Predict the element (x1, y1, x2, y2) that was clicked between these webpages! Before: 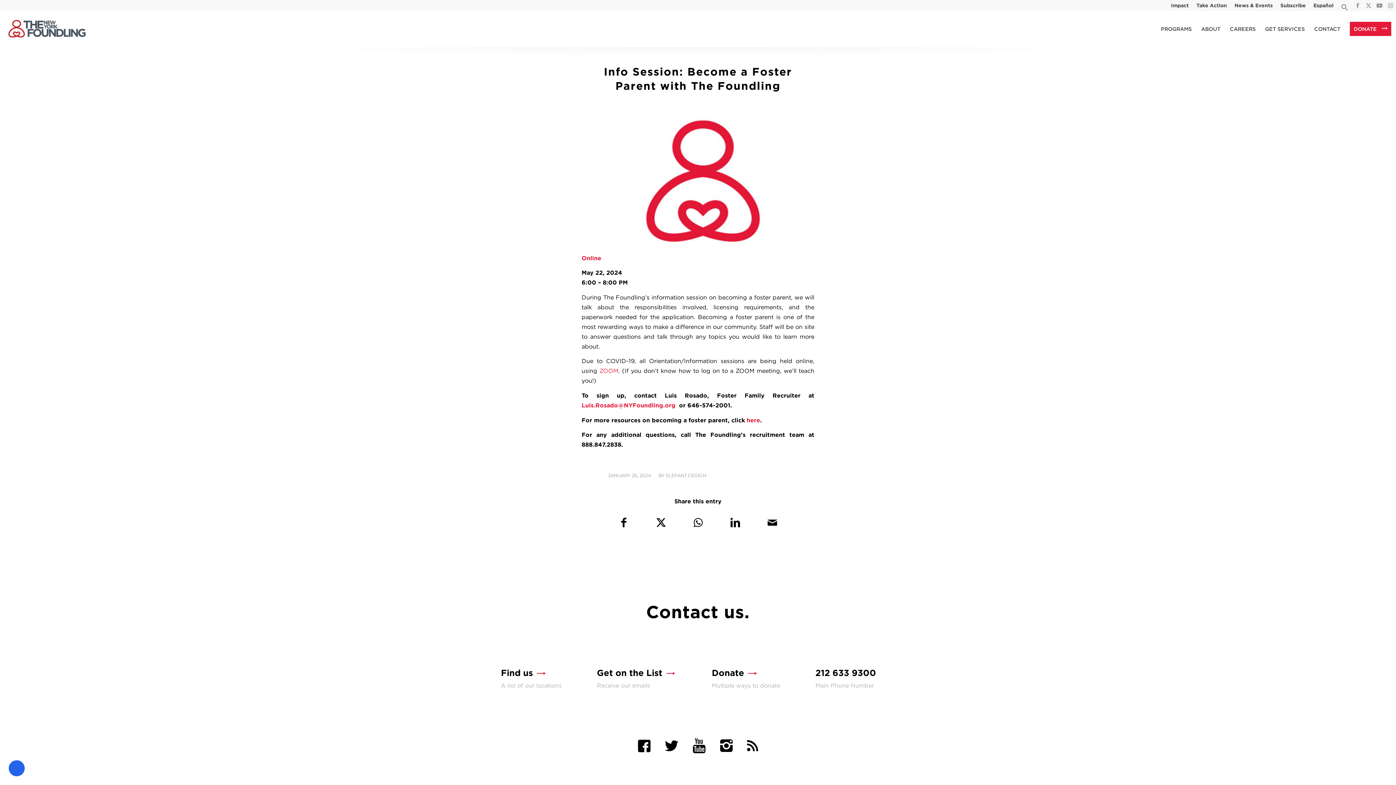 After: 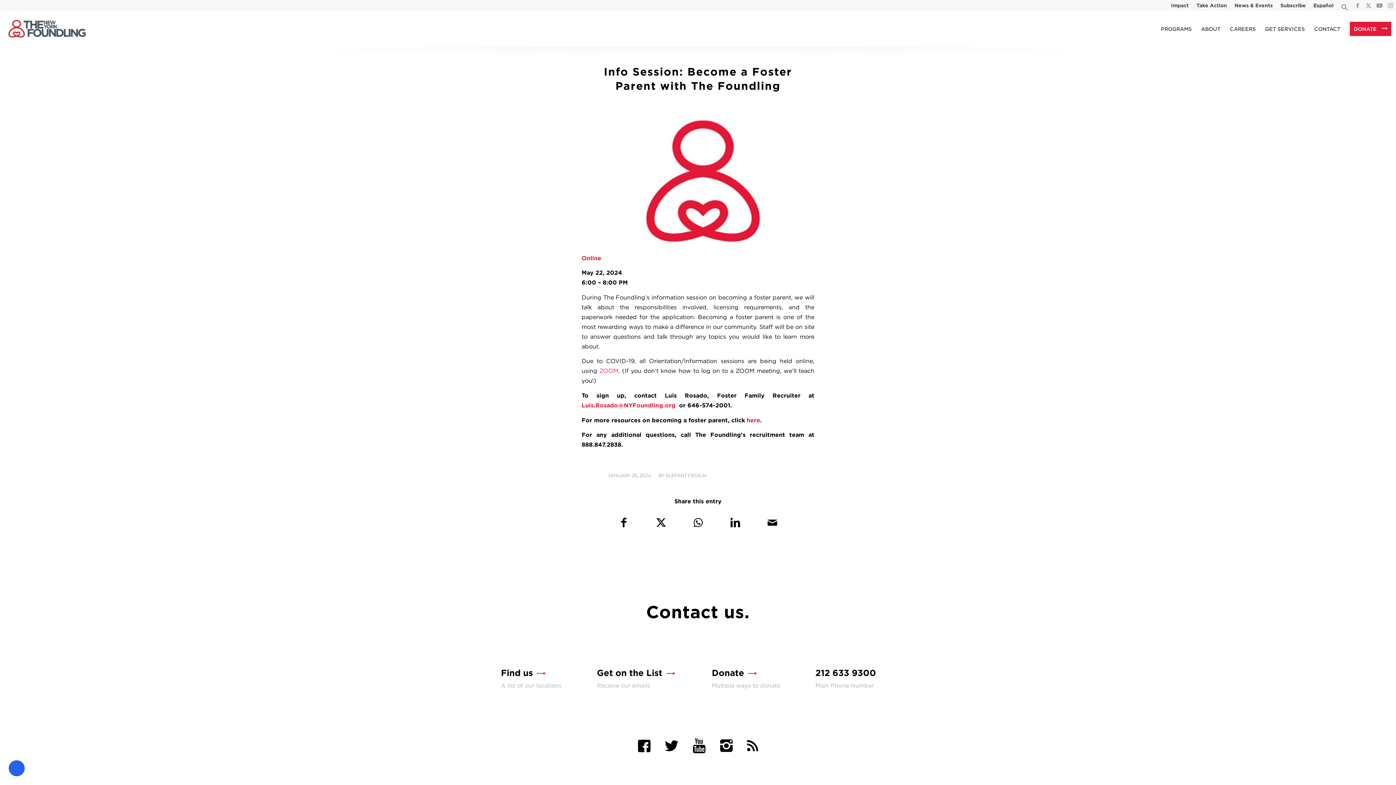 Action: bbox: (665, 738, 678, 753)